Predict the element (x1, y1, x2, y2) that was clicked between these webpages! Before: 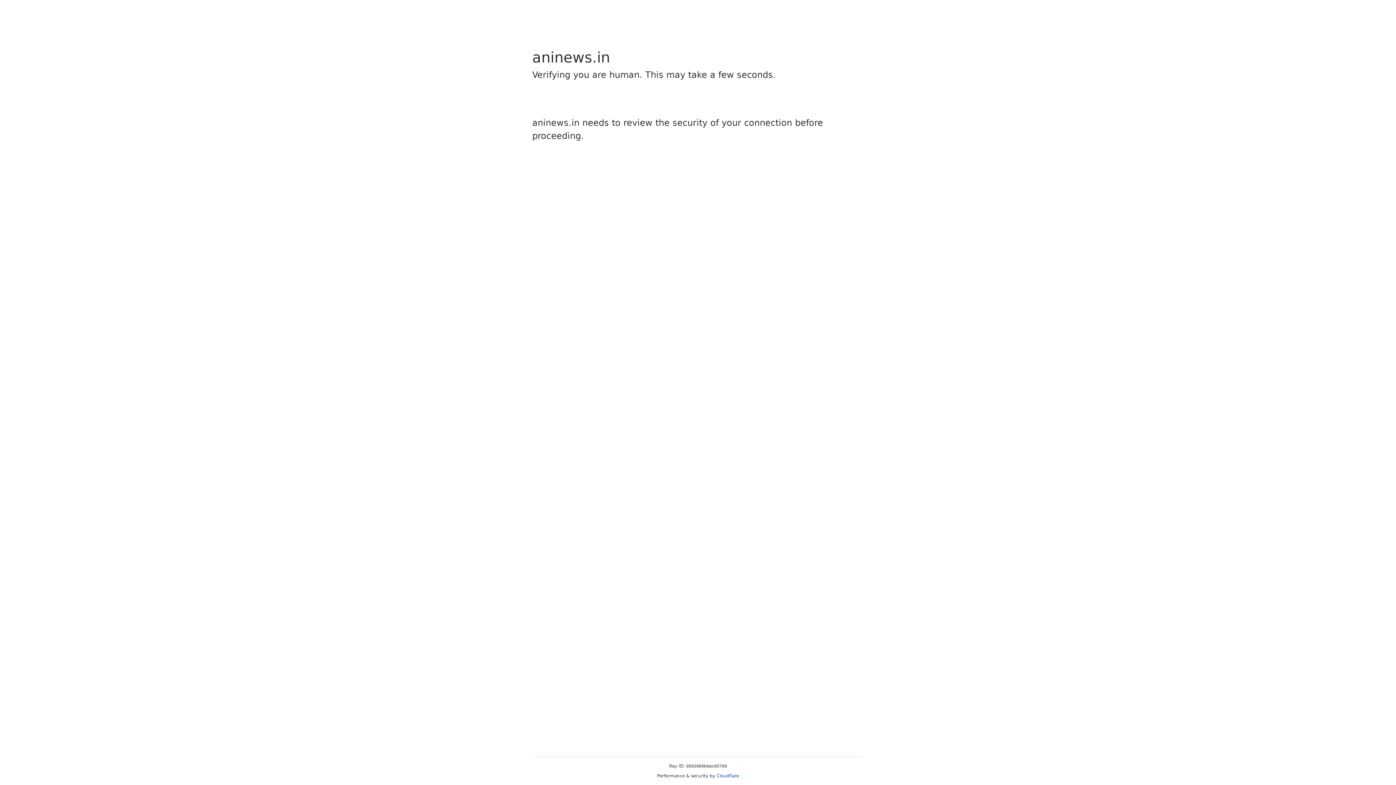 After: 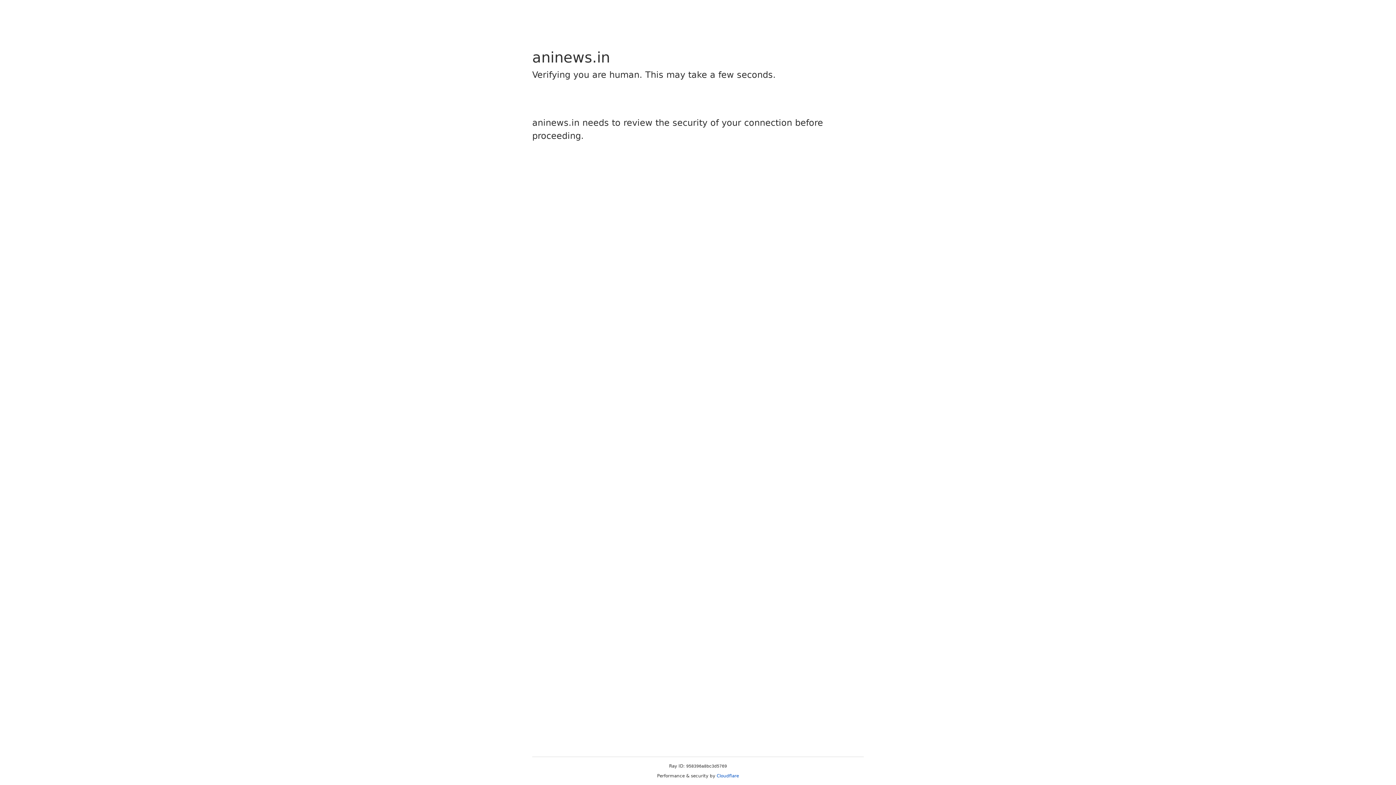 Action: label: Cloudflare bbox: (716, 773, 739, 778)